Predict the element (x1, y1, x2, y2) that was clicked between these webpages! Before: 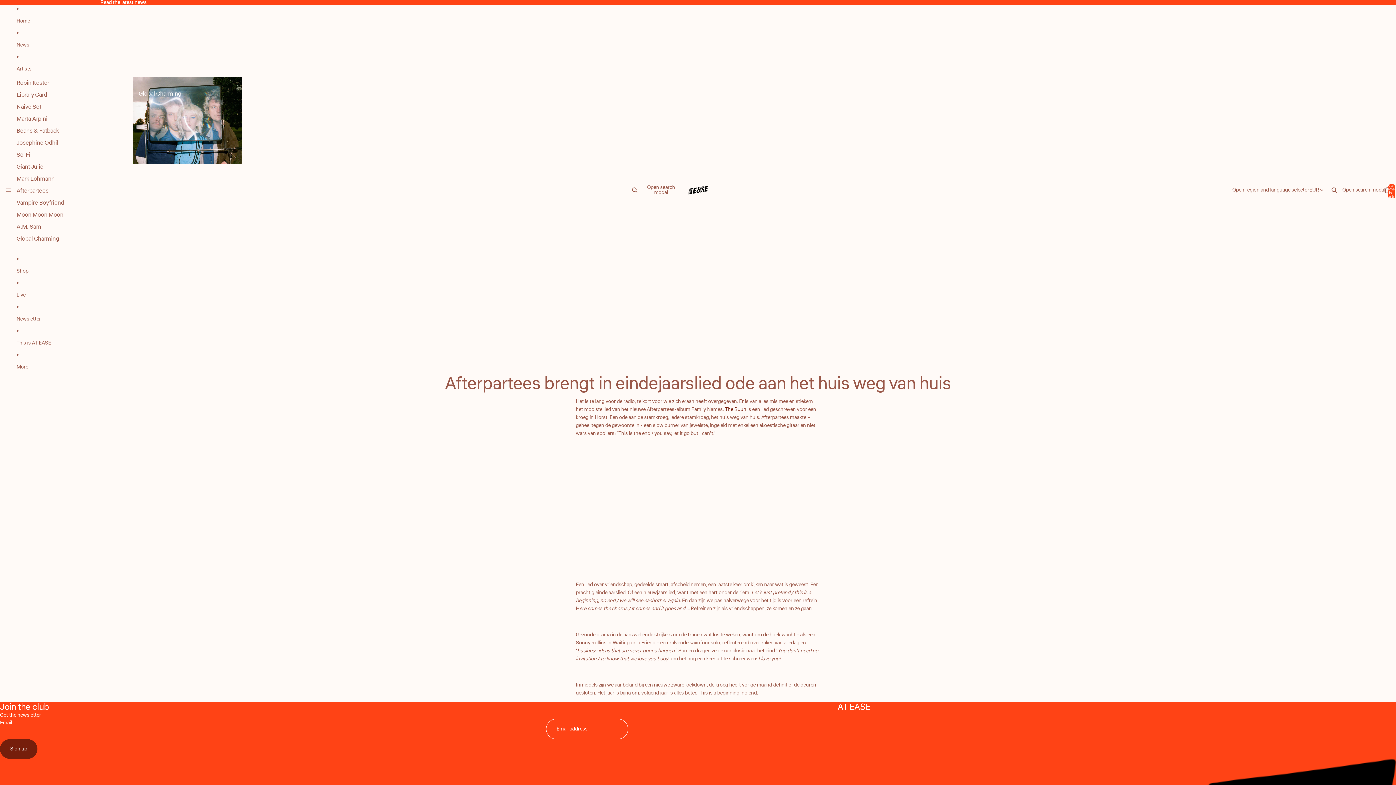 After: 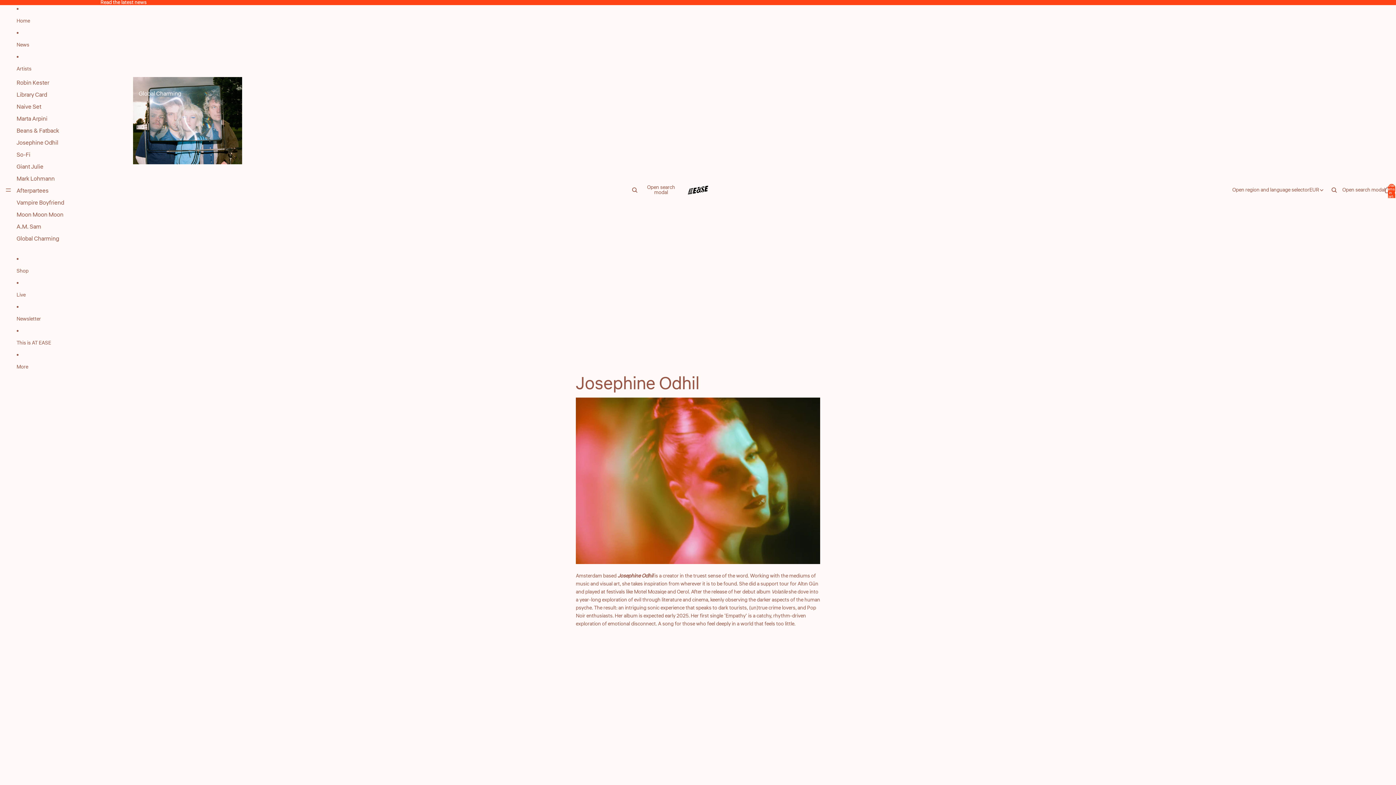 Action: bbox: (16, 137, 58, 149) label: Josephine Odhil